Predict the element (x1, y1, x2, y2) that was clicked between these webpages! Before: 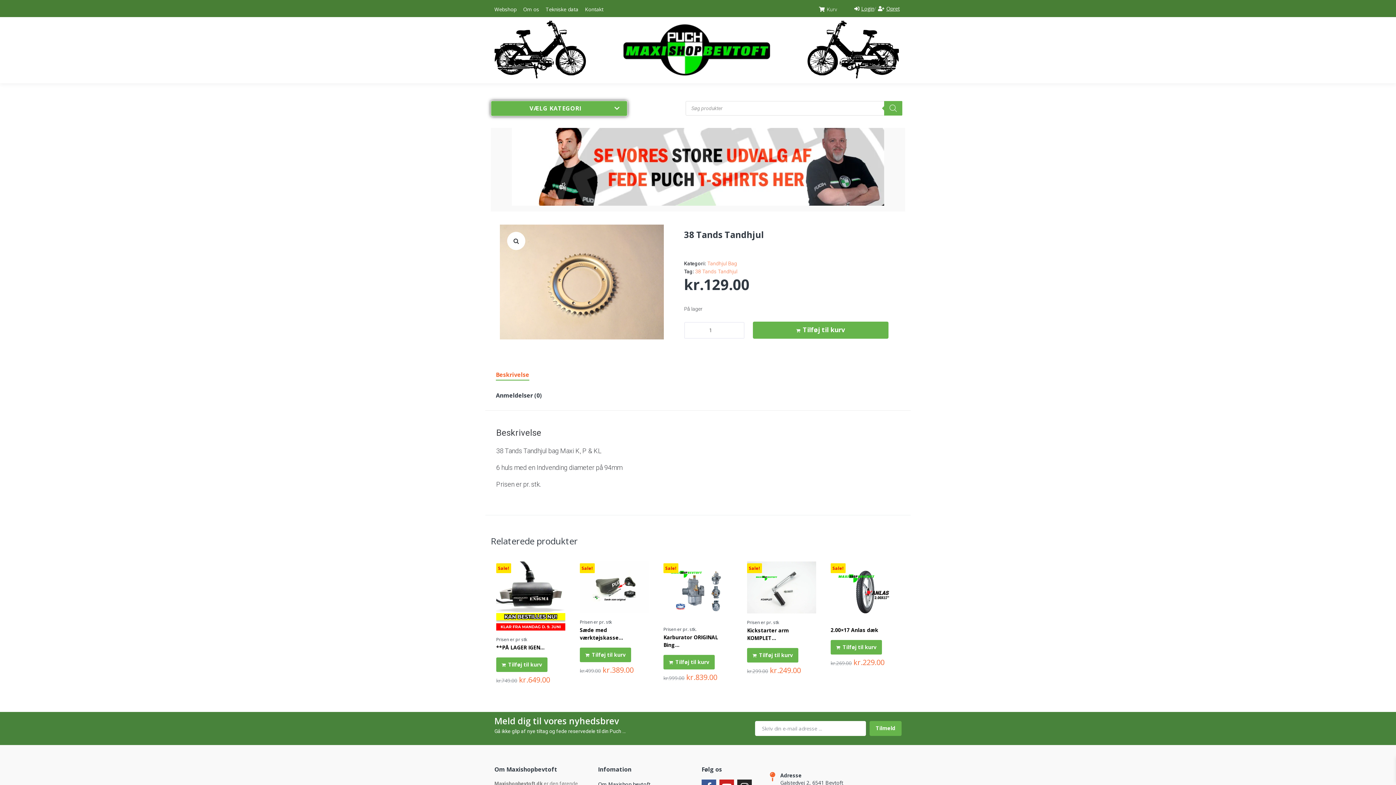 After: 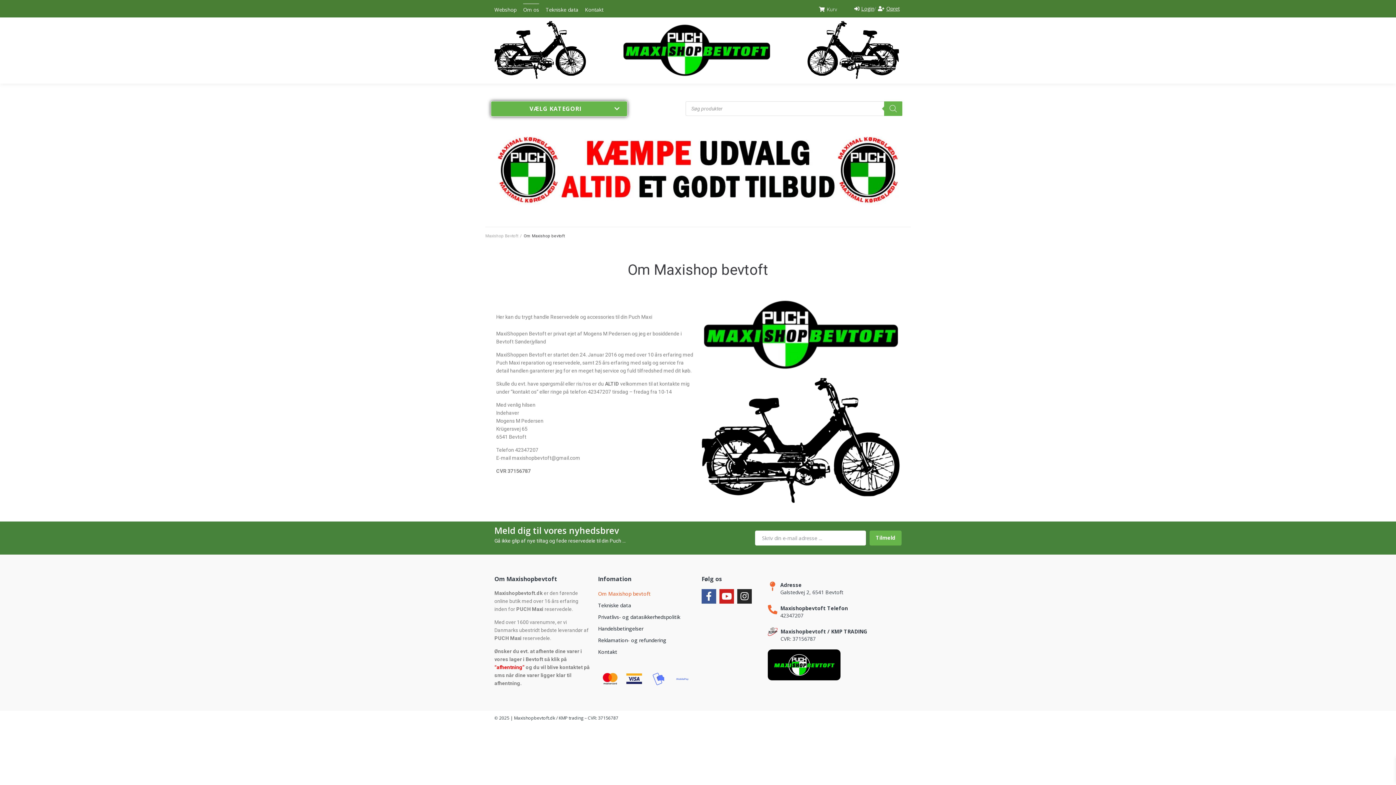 Action: label: Om os bbox: (523, 3, 539, 13)